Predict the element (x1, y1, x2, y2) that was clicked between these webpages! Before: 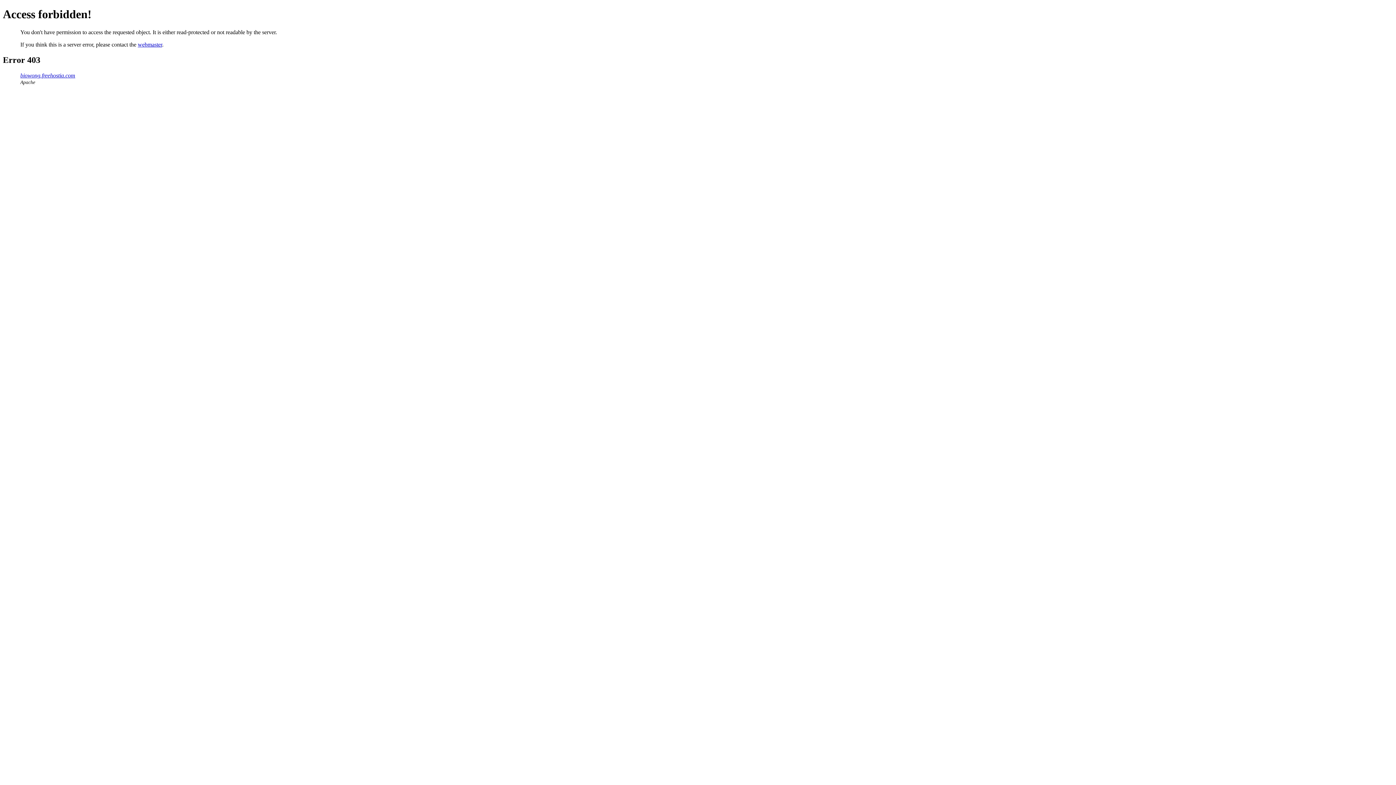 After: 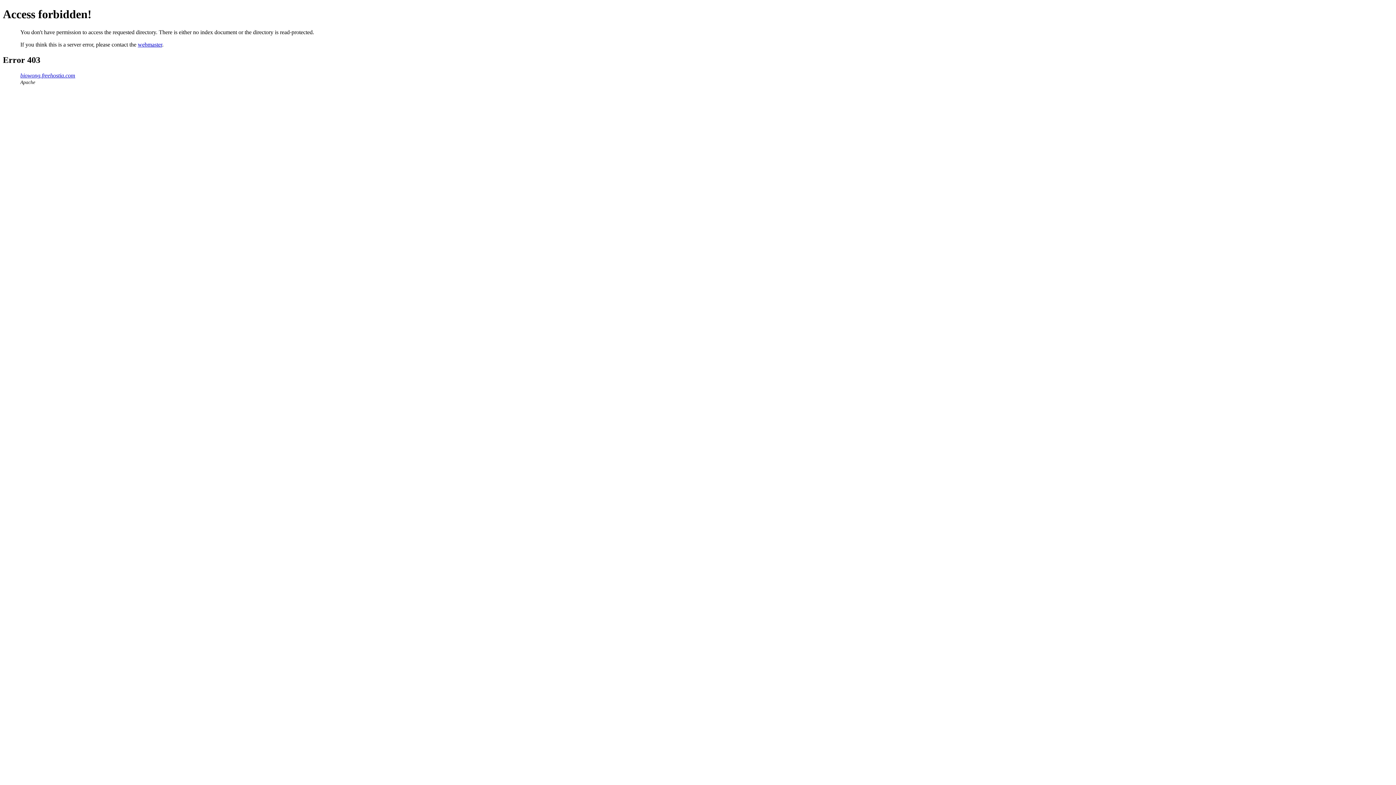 Action: label: biowong.freehostia.com bbox: (20, 72, 75, 78)